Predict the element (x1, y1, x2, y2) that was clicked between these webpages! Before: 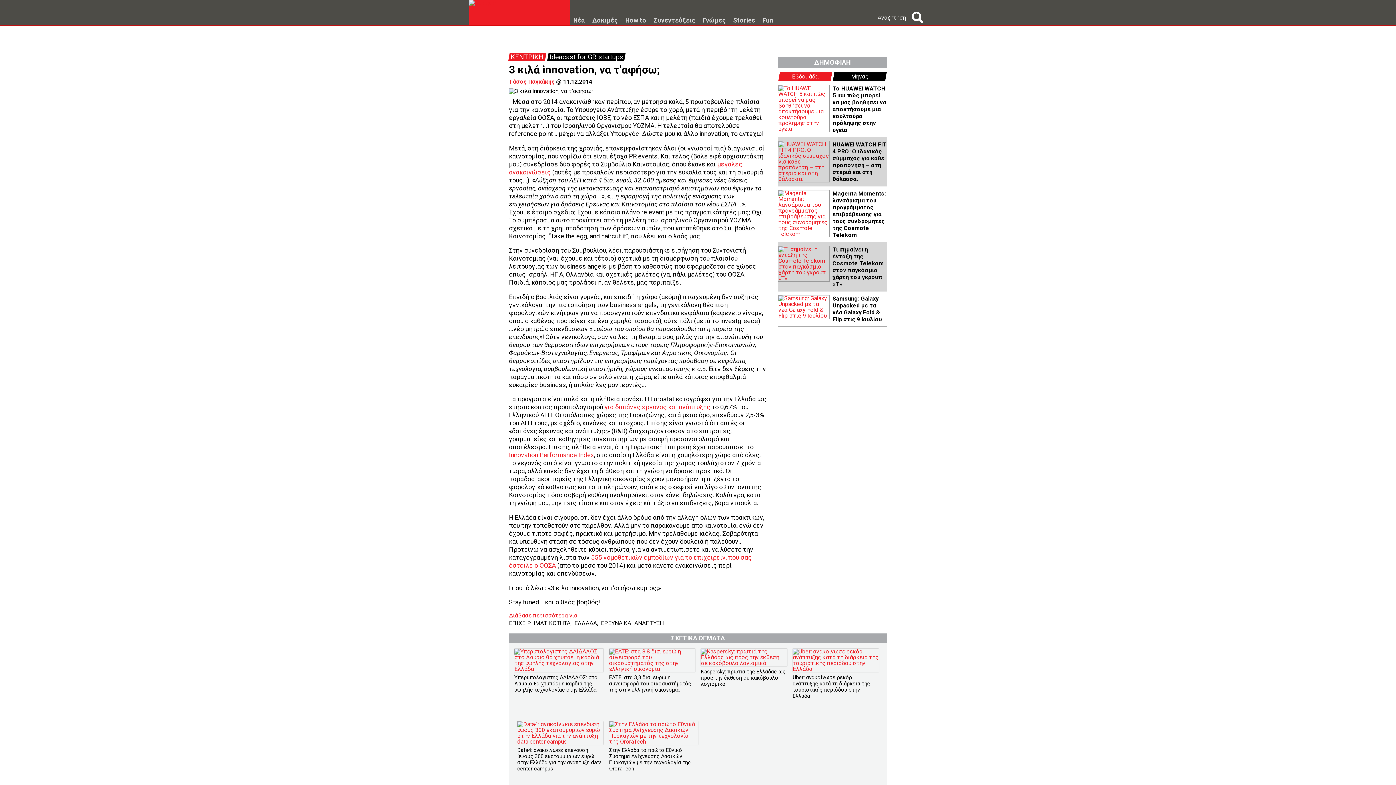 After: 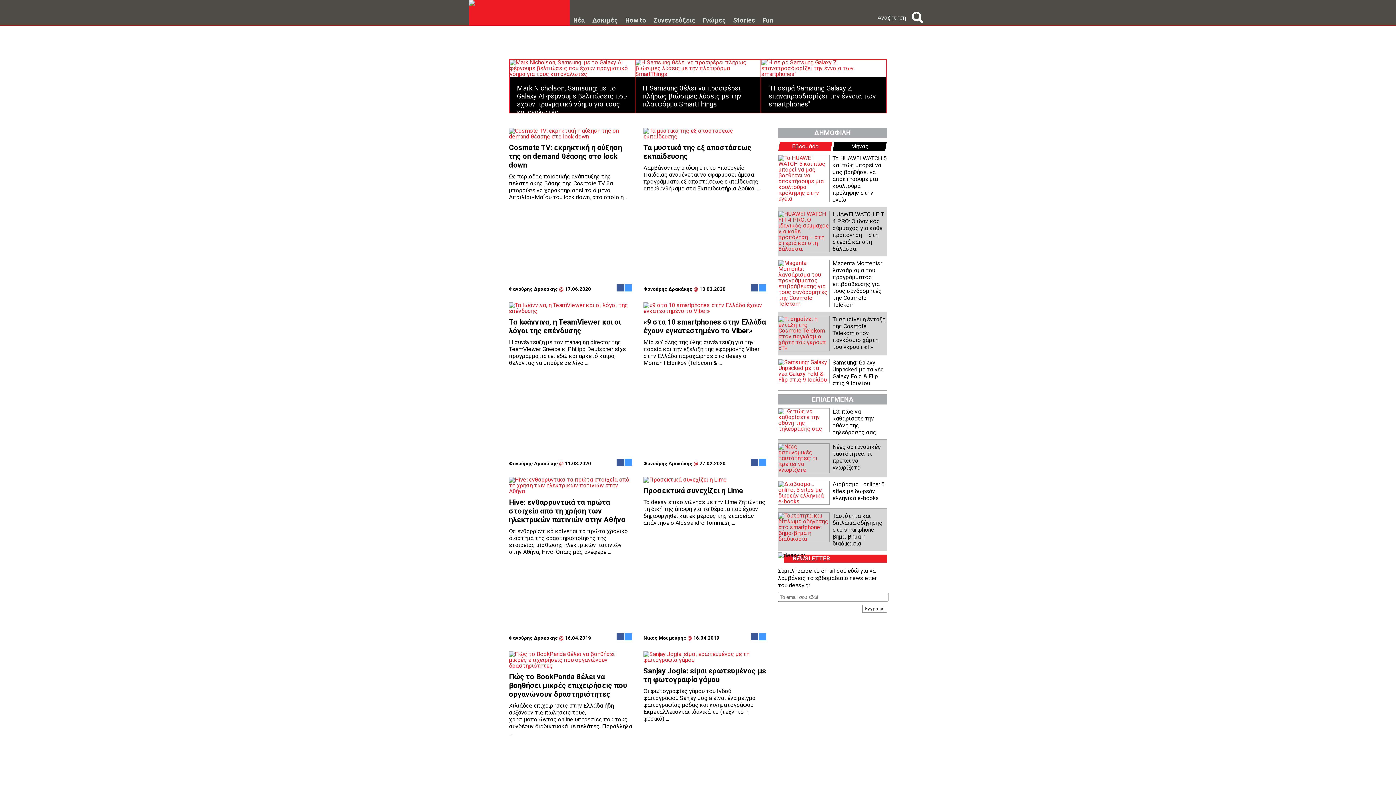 Action: bbox: (653, 17, 695, 23) label: Συνεντεύξεις